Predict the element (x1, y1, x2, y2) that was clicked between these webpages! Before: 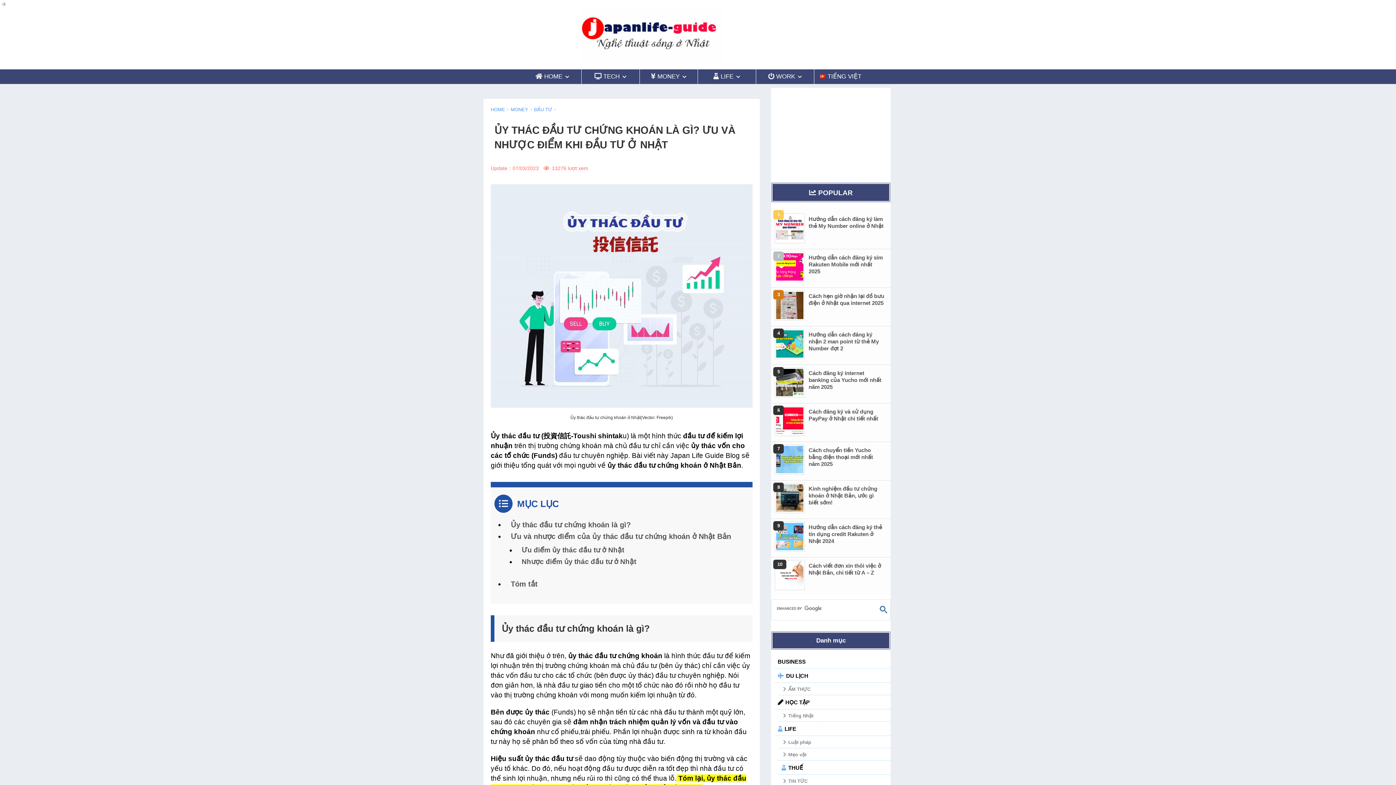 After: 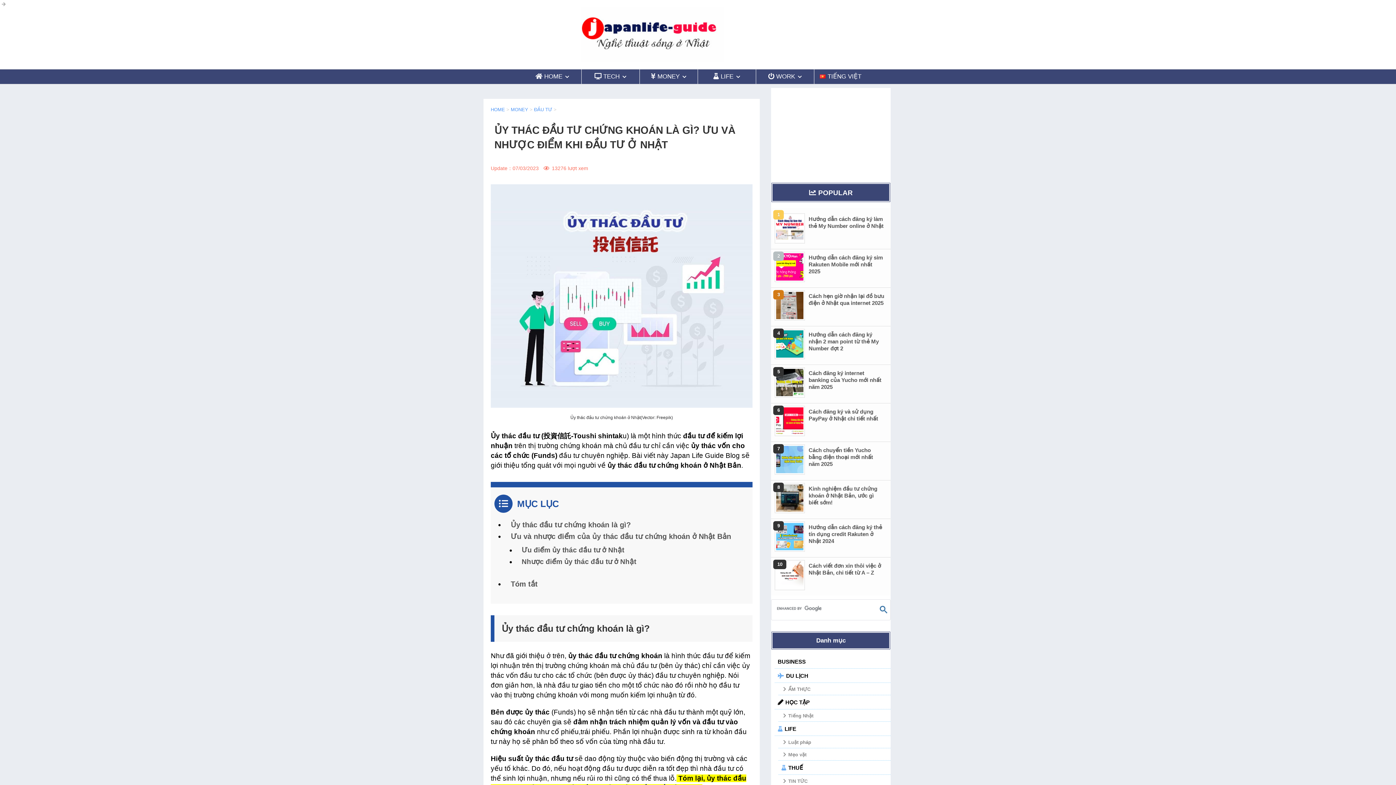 Action: label: Hướng dẫn cách đăng ký thẻ tín dụng credit Rakuten ở Nhật 2024 bbox: (776, 519, 889, 549)